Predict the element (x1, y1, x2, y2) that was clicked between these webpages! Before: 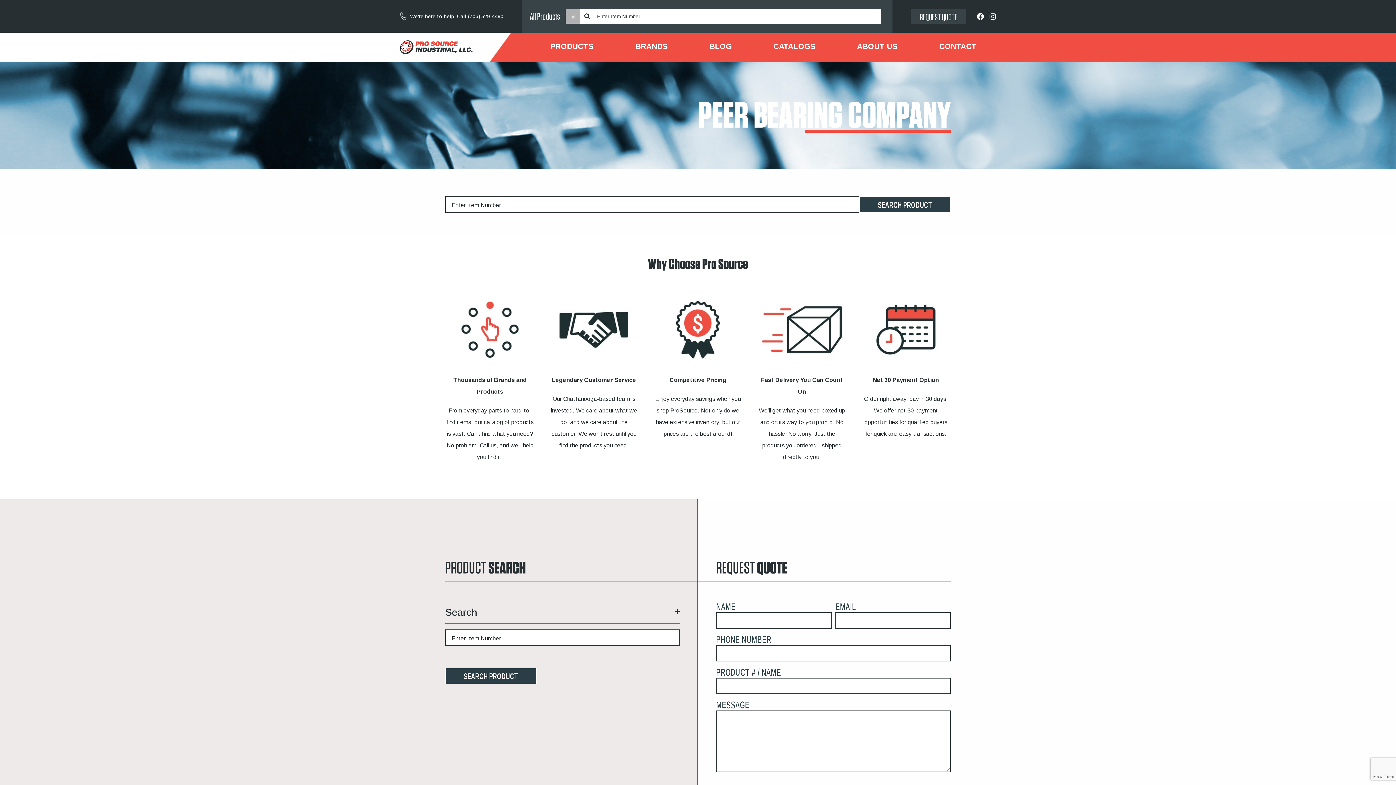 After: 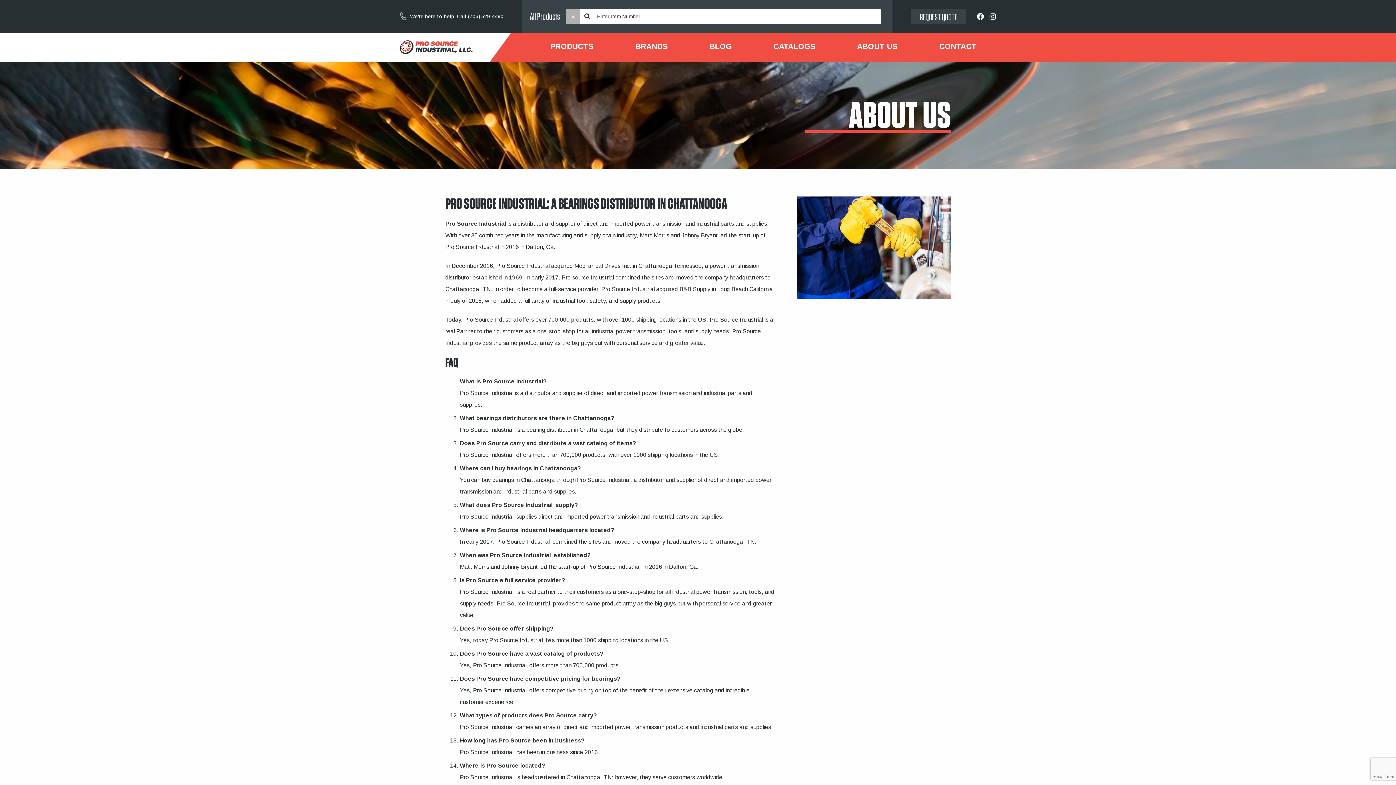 Action: bbox: (851, 38, 903, 54) label: ABOUT US